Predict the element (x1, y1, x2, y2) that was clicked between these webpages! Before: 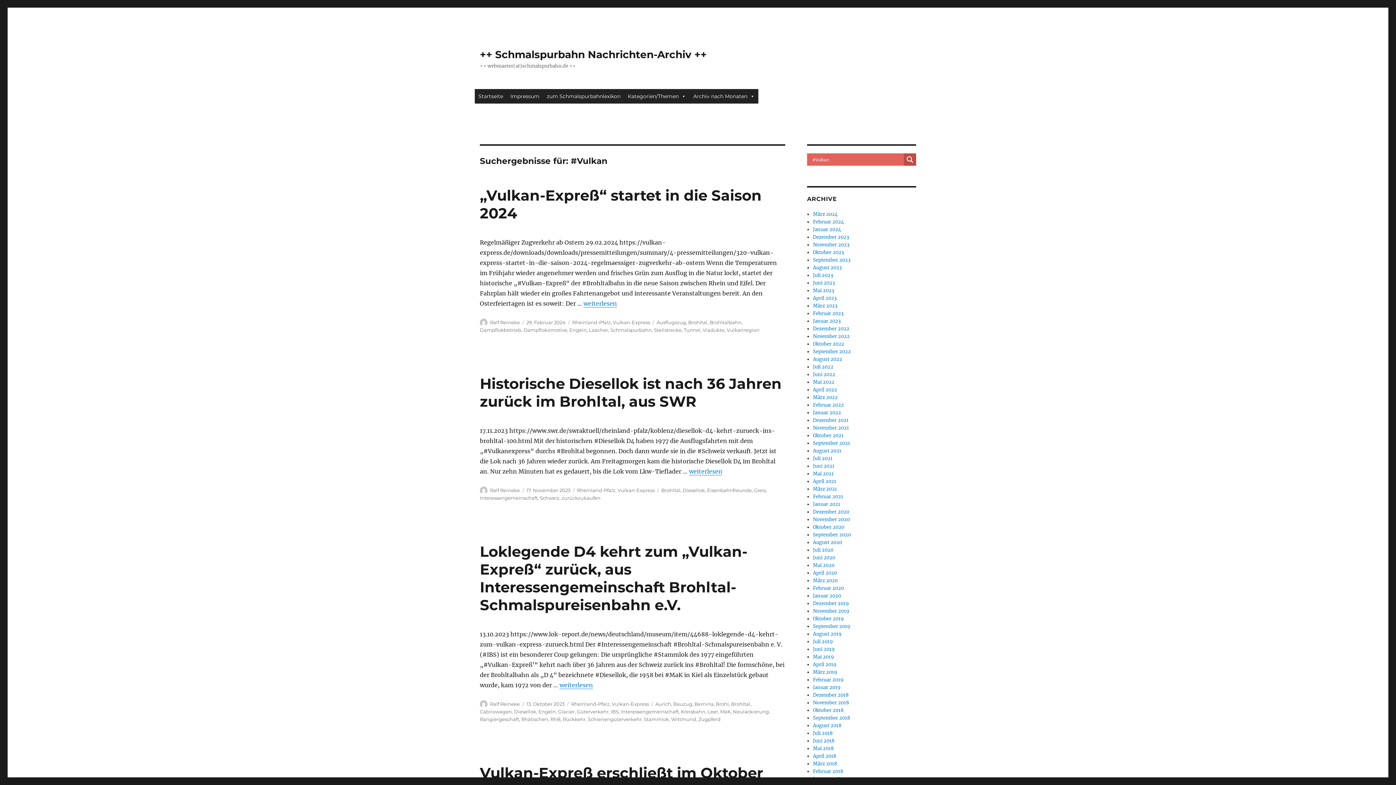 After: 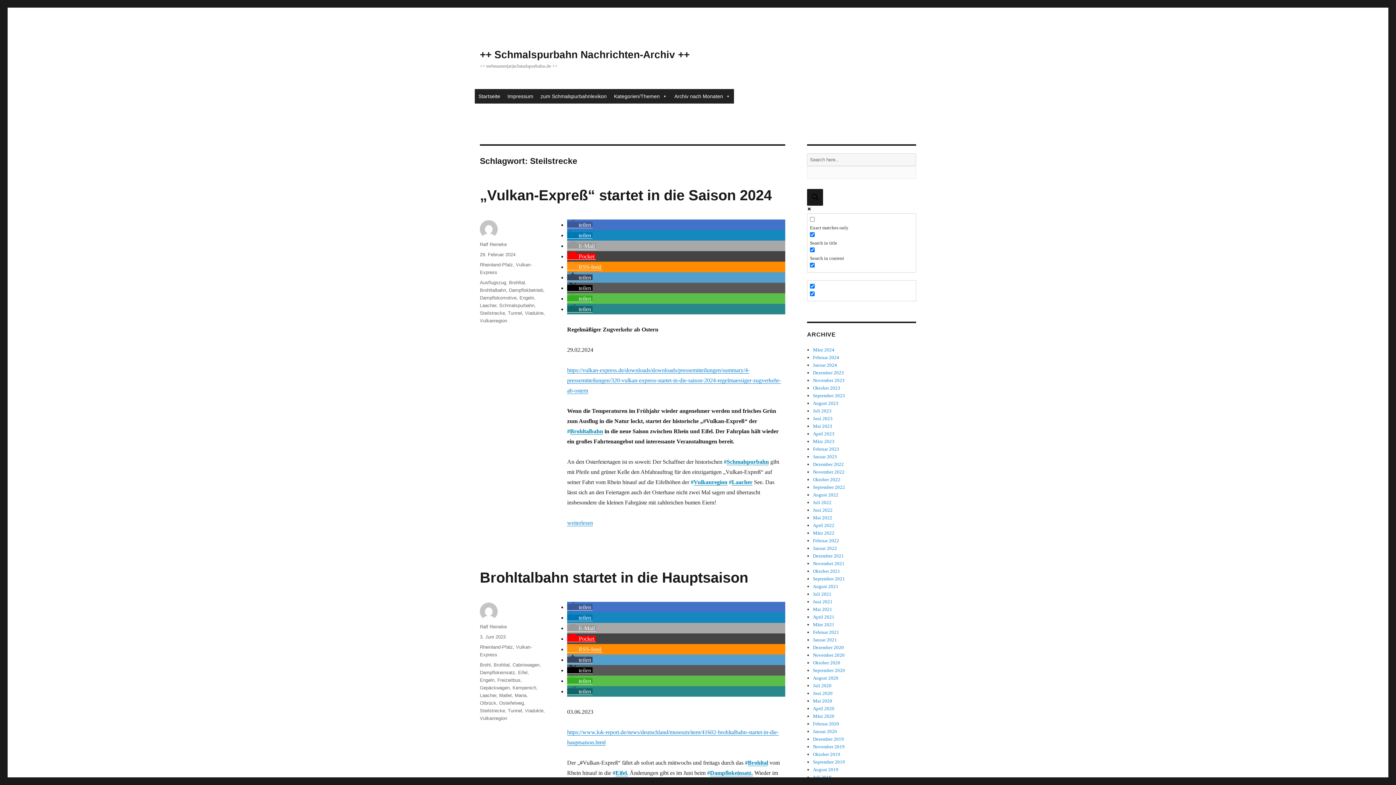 Action: label: Steilstrecke bbox: (654, 327, 681, 333)